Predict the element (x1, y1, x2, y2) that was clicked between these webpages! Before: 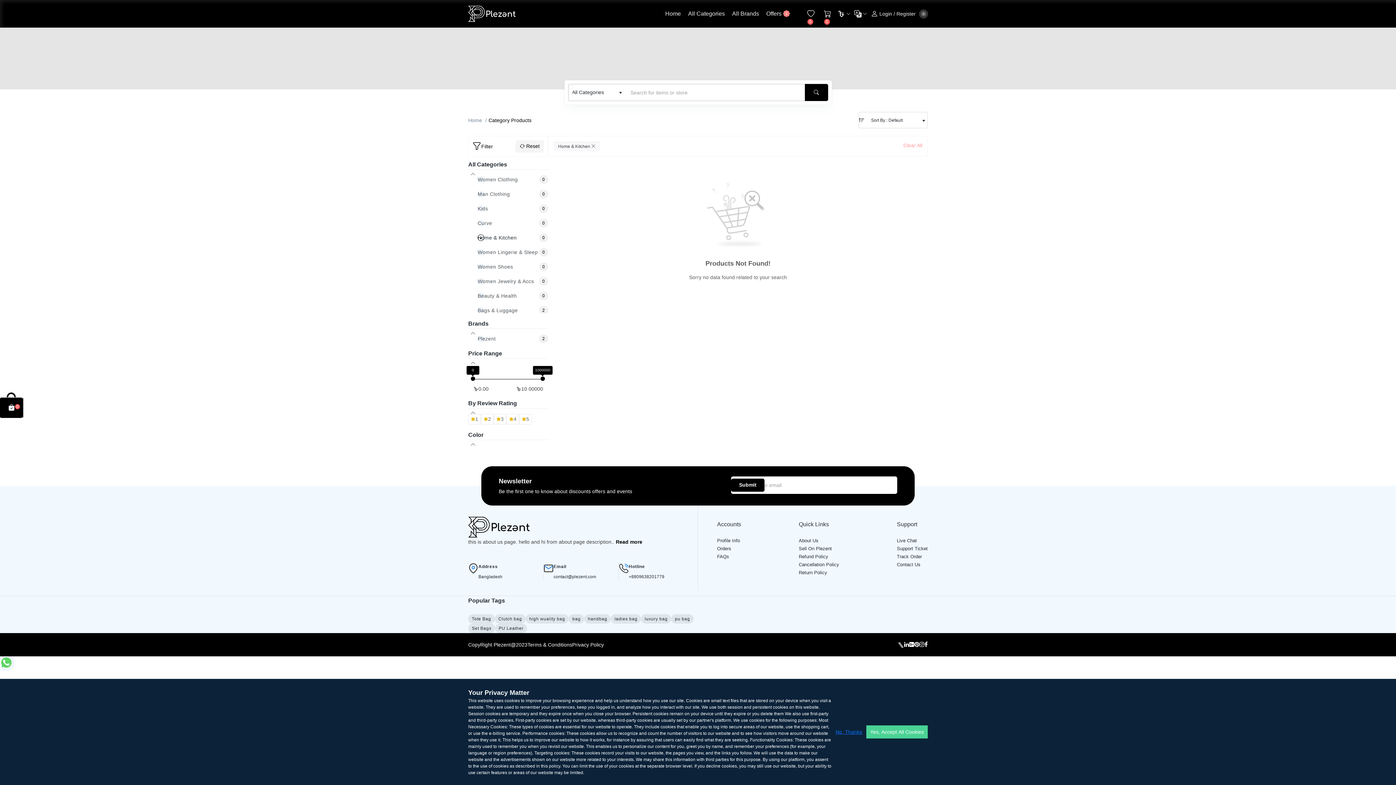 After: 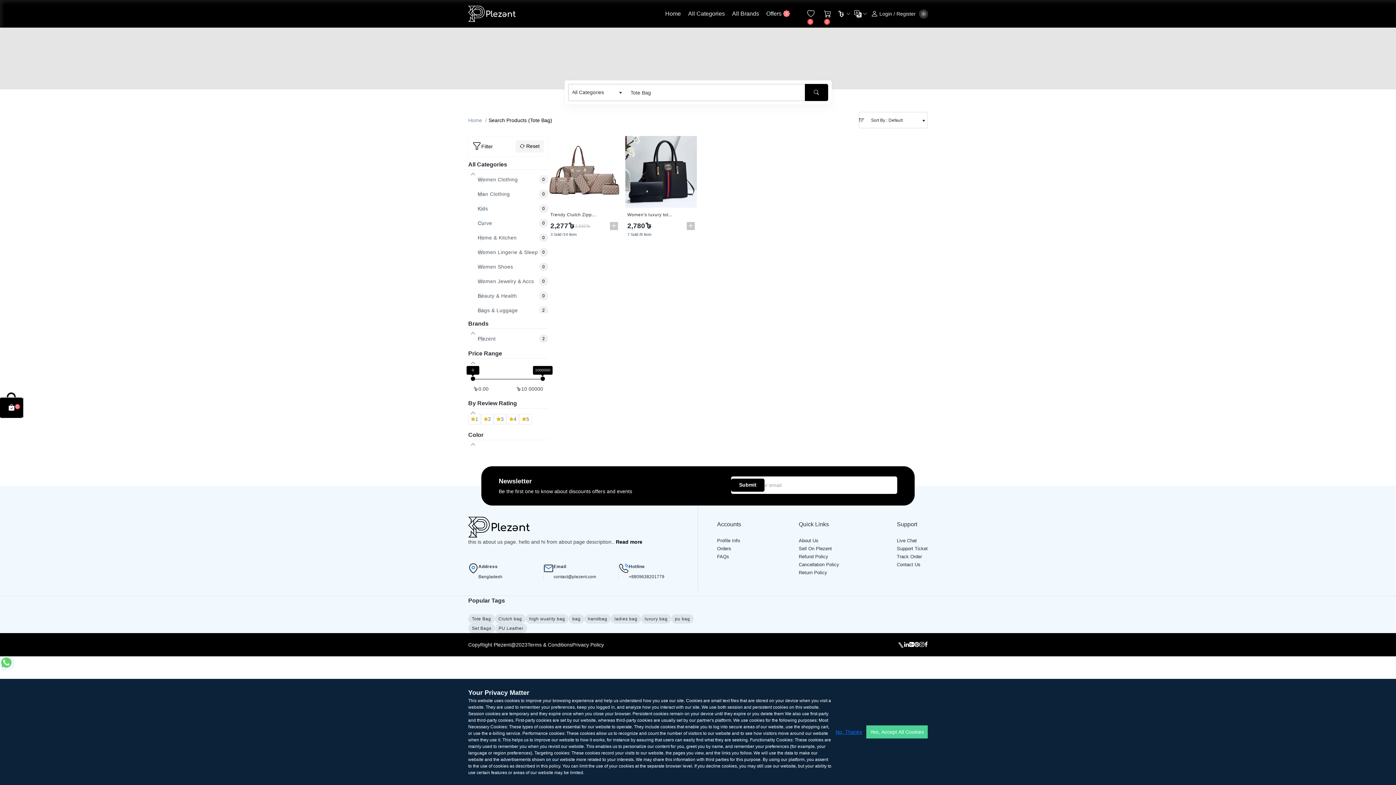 Action: bbox: (468, 614, 494, 623) label: Tote Bag